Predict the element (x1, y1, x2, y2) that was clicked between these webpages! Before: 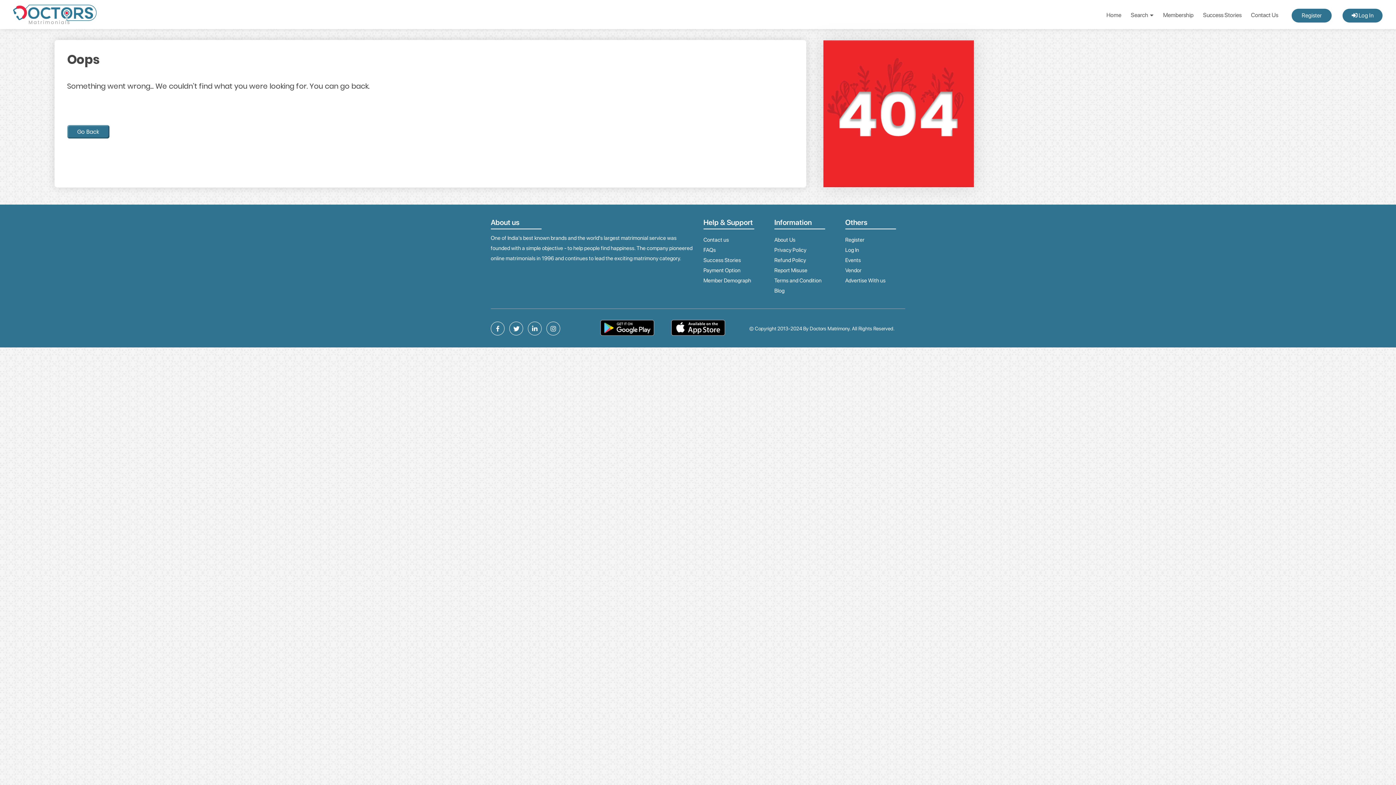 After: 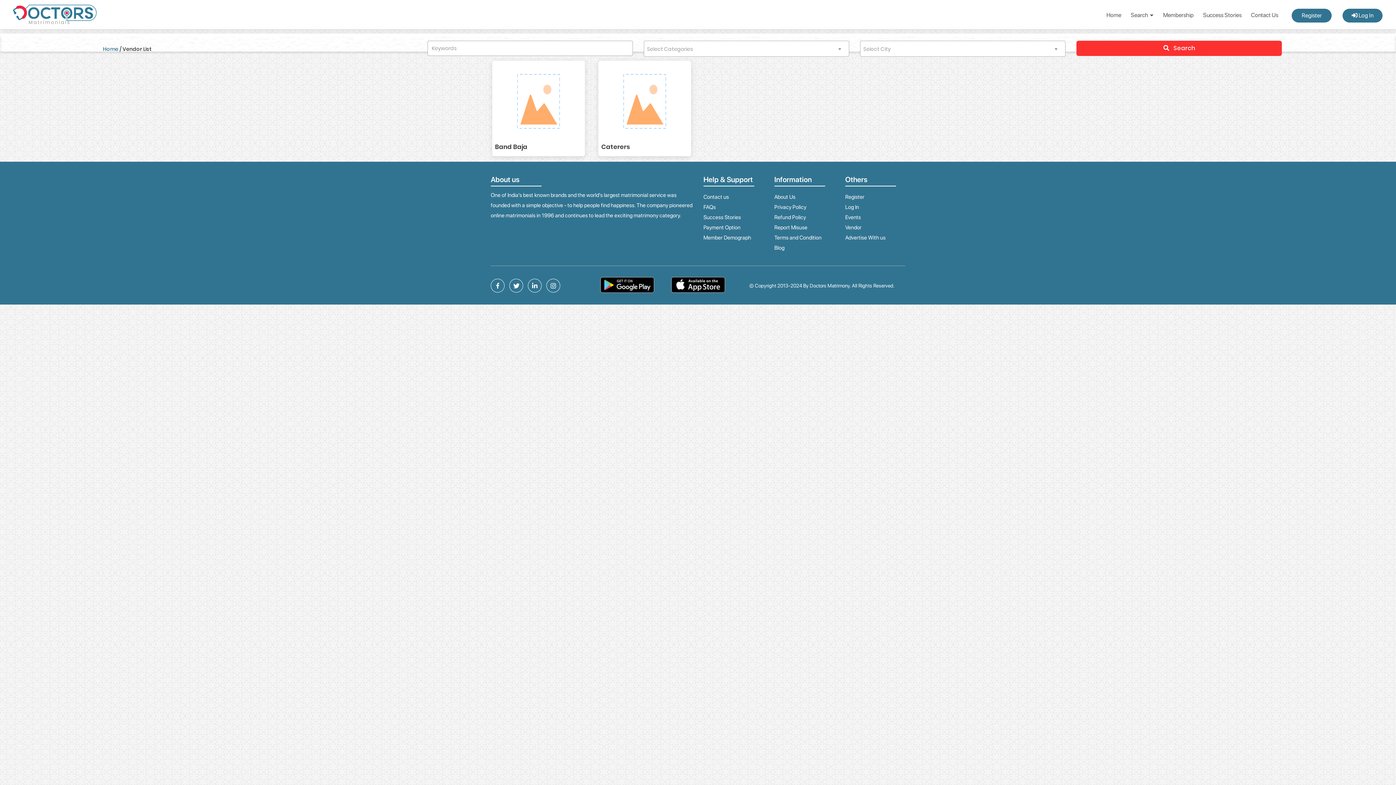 Action: label: Vendor bbox: (845, 267, 861, 273)